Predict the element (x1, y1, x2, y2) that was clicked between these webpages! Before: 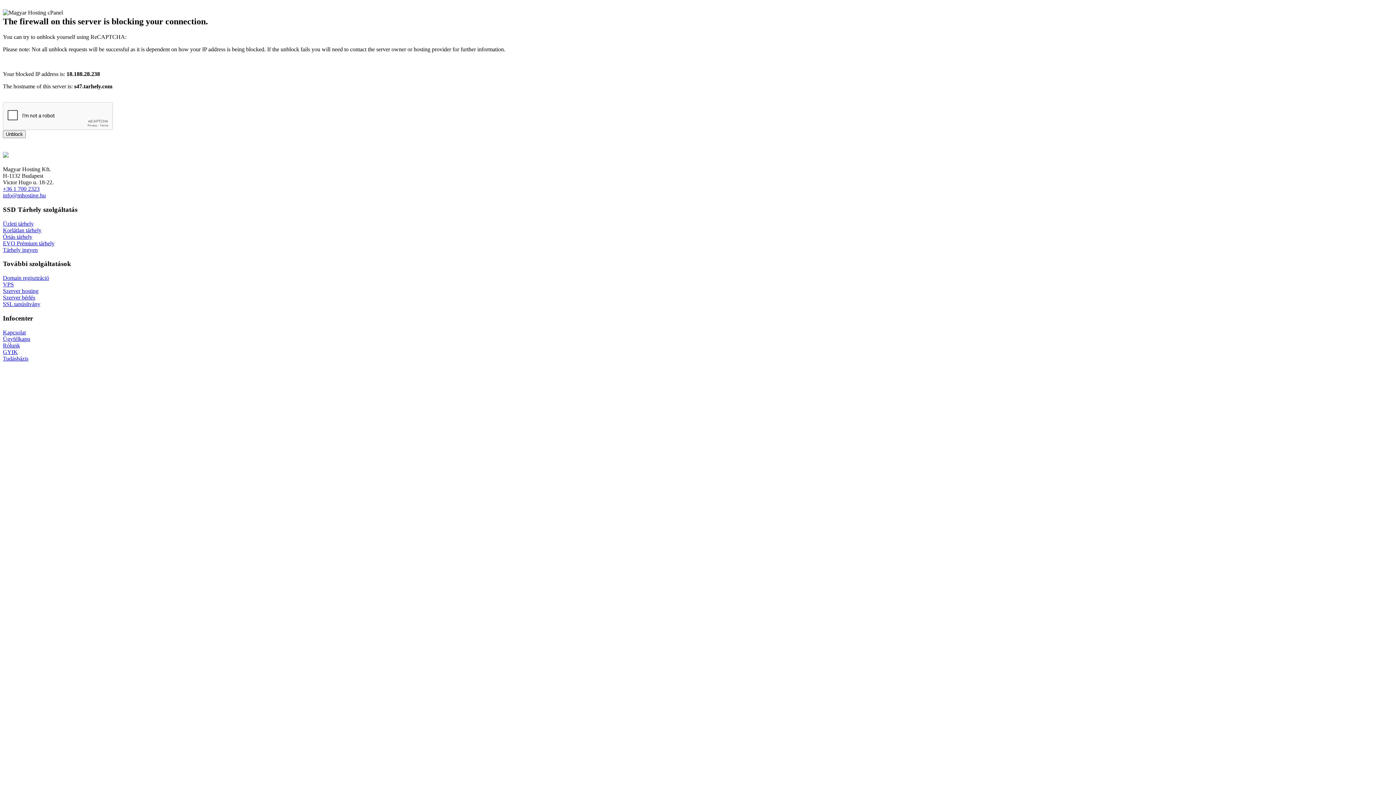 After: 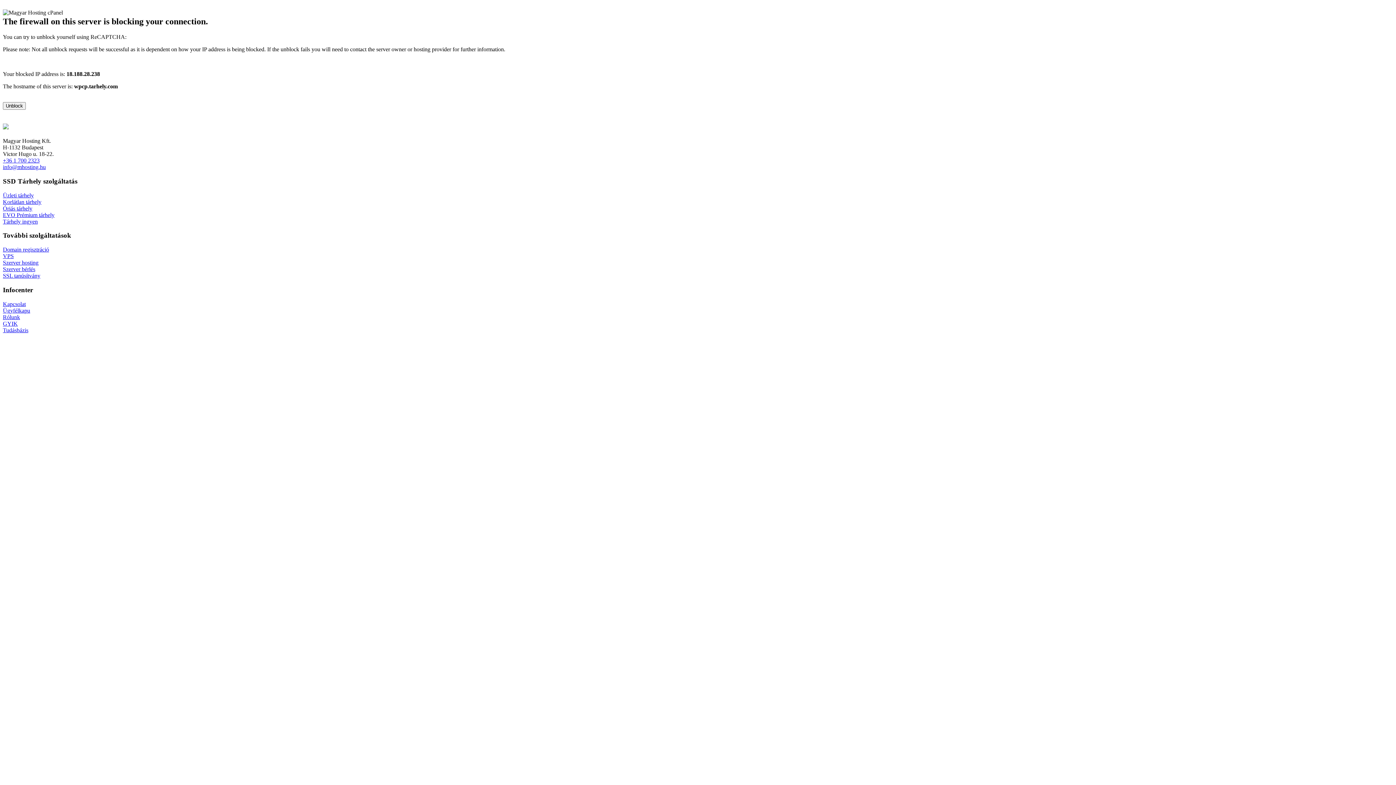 Action: label: Óriás tárhely bbox: (2, 233, 32, 239)